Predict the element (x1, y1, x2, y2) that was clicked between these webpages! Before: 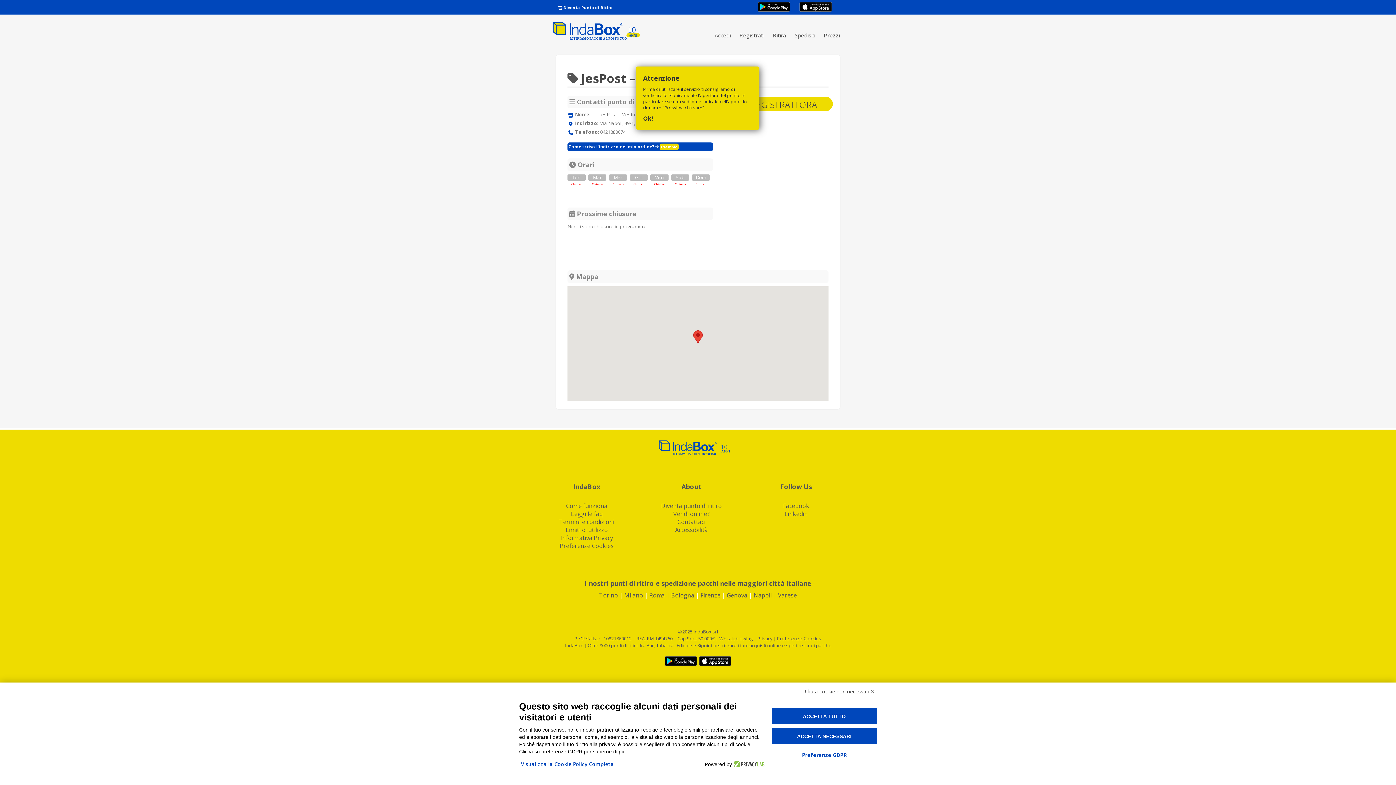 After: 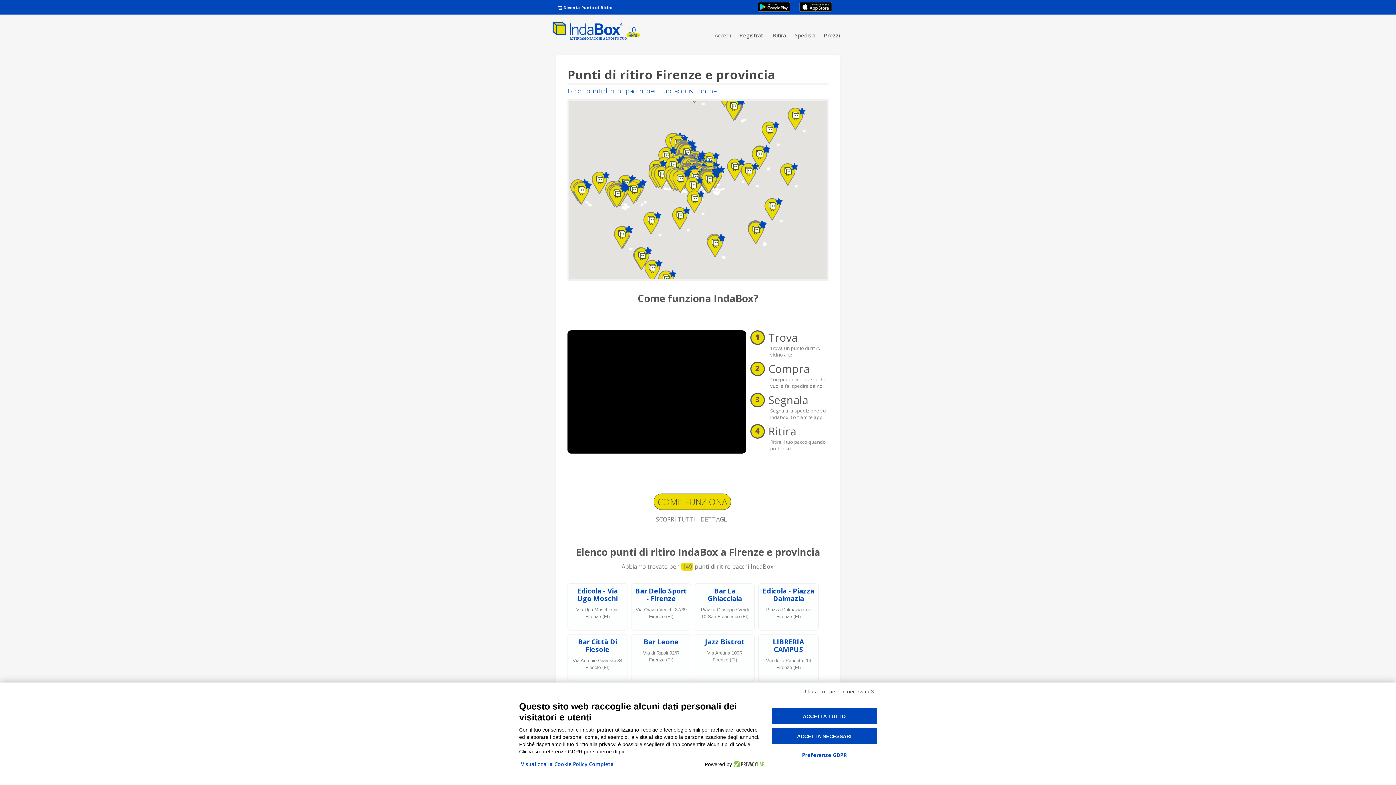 Action: bbox: (700, 591, 720, 599) label: Firenze